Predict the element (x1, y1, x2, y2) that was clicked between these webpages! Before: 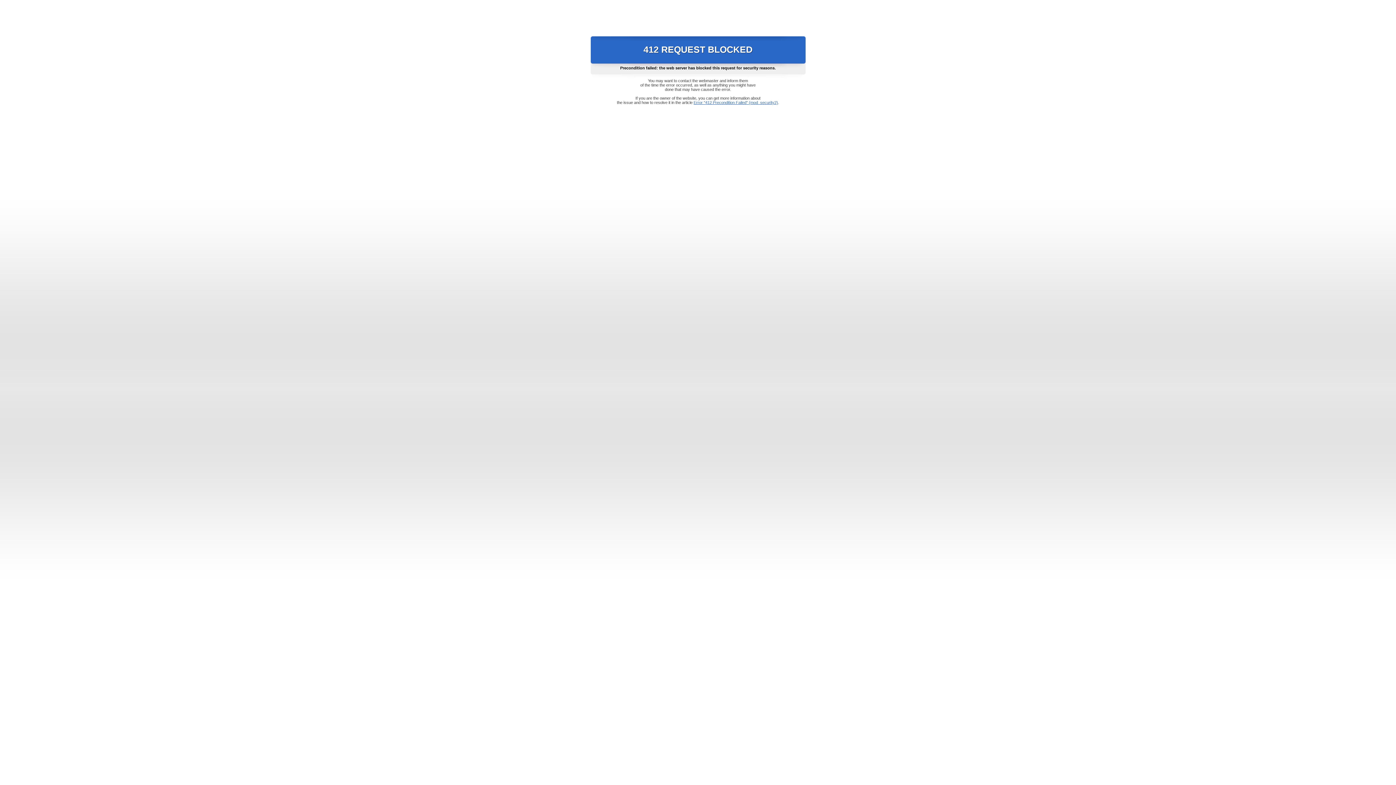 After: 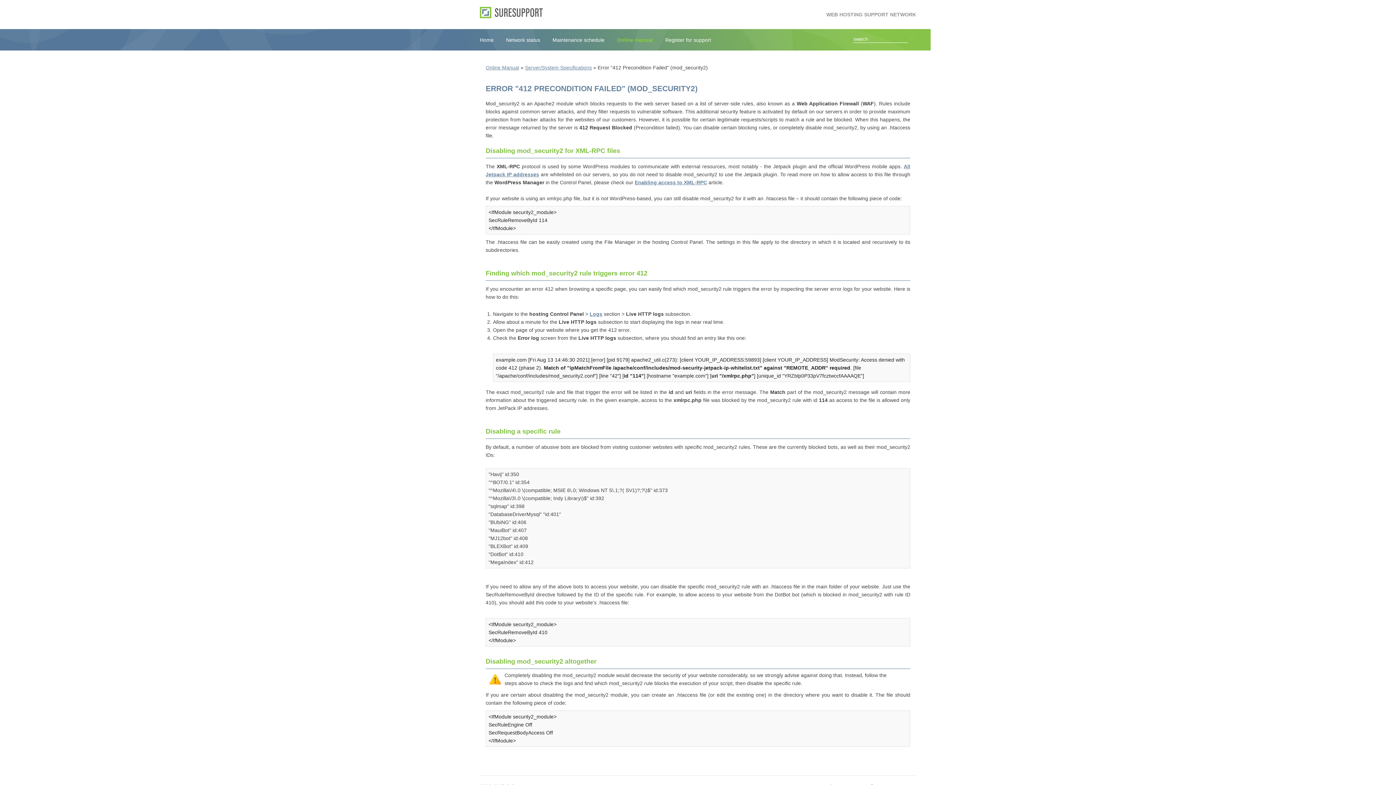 Action: label: Error "412 Precondition Failed" (mod_security2) bbox: (693, 100, 778, 104)